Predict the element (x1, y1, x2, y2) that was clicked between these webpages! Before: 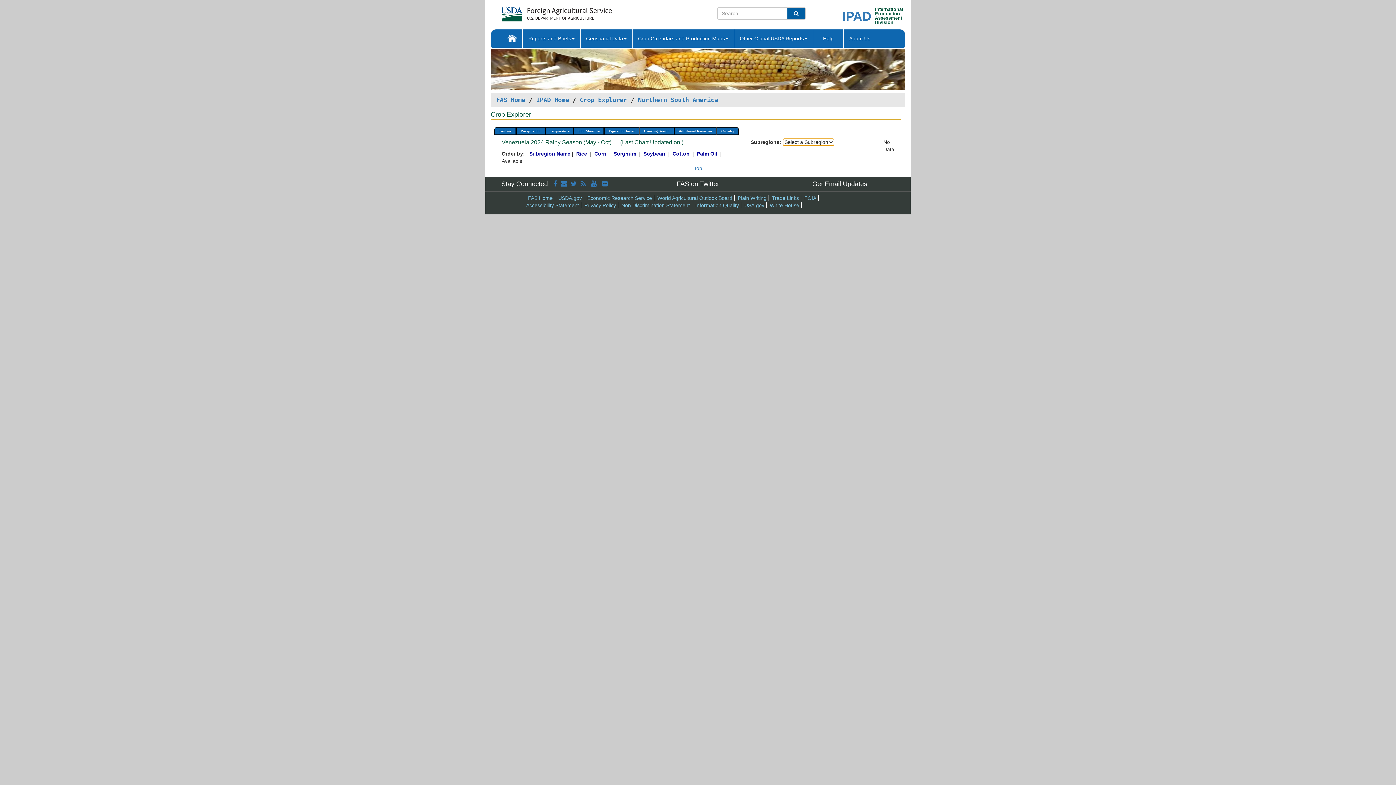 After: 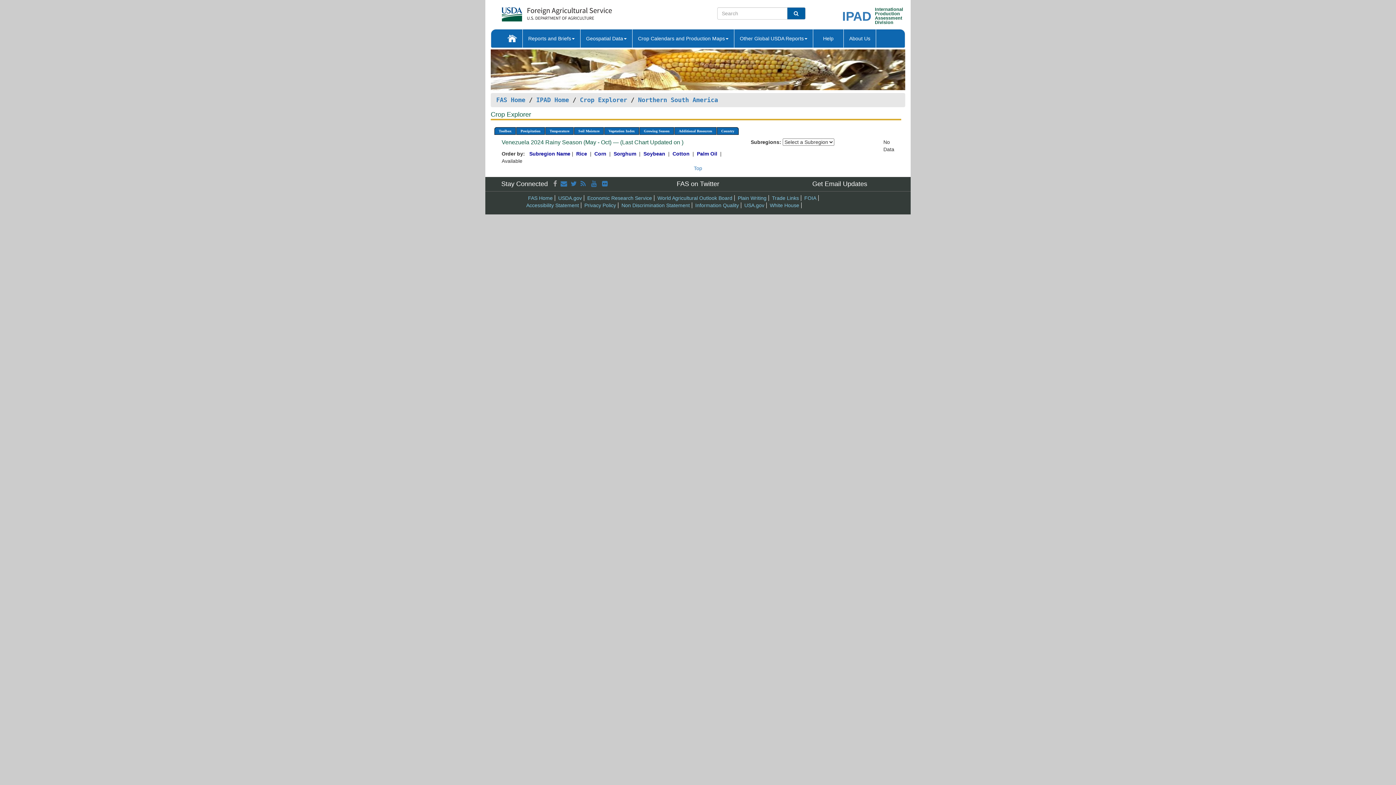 Action: bbox: (553, 180, 557, 187)